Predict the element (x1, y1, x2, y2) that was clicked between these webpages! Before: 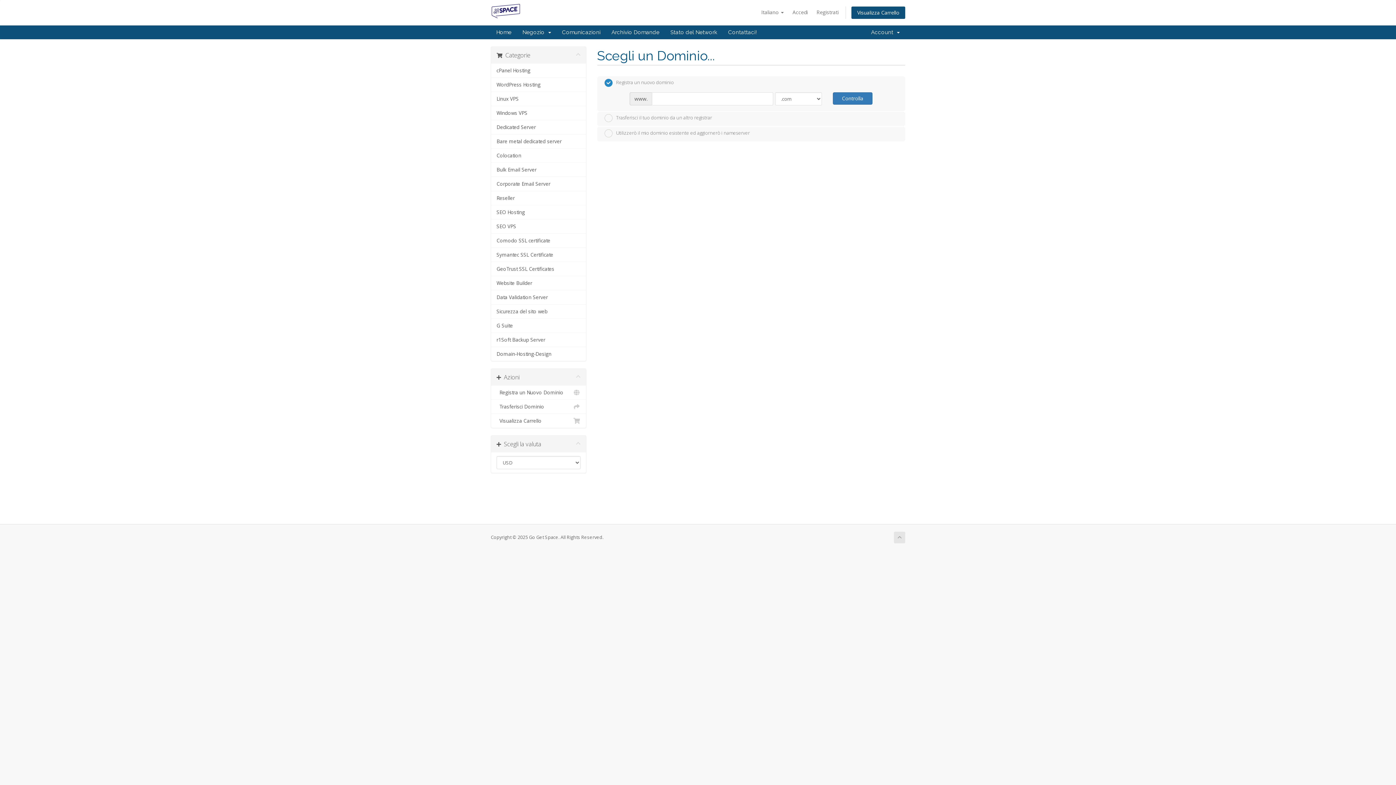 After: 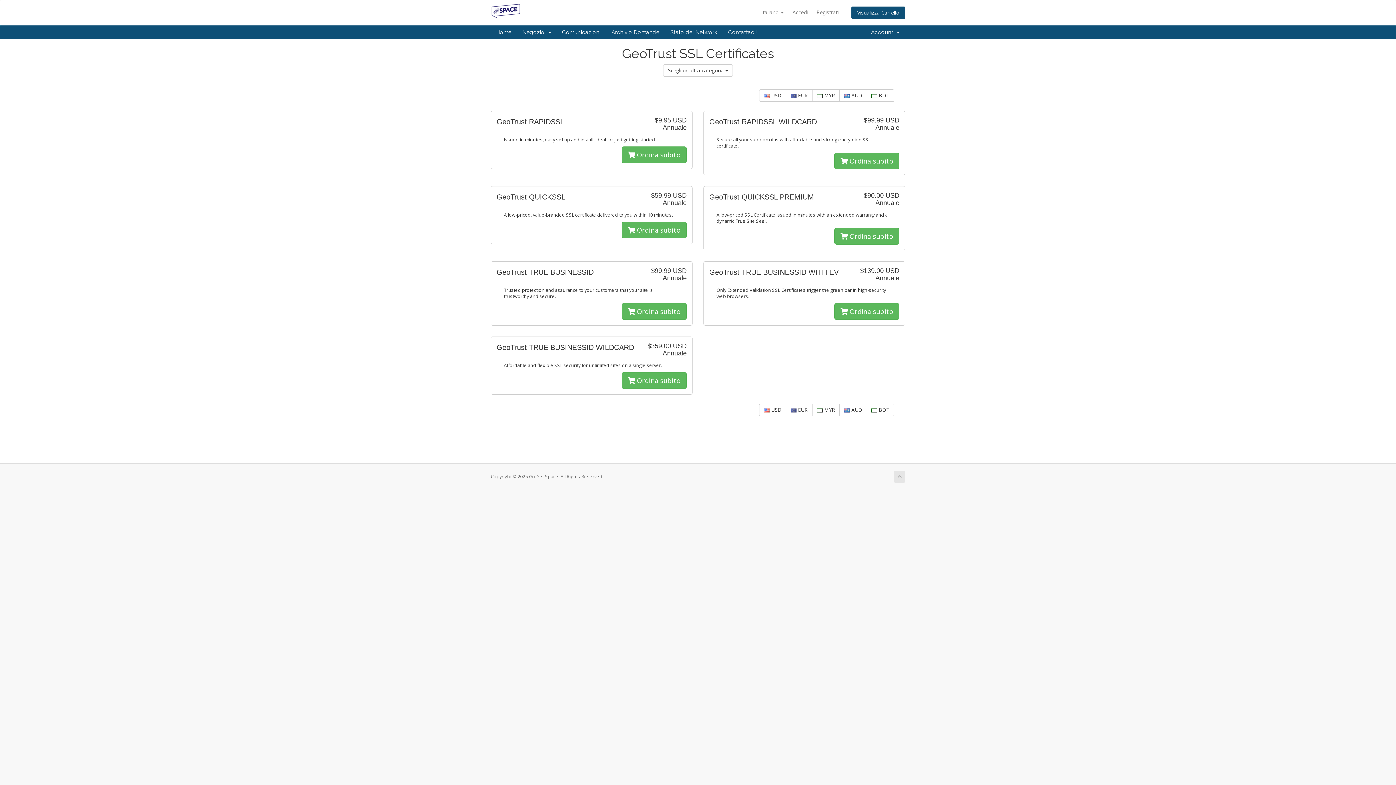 Action: label: GeoTrust SSL Certificates bbox: (491, 261, 586, 276)